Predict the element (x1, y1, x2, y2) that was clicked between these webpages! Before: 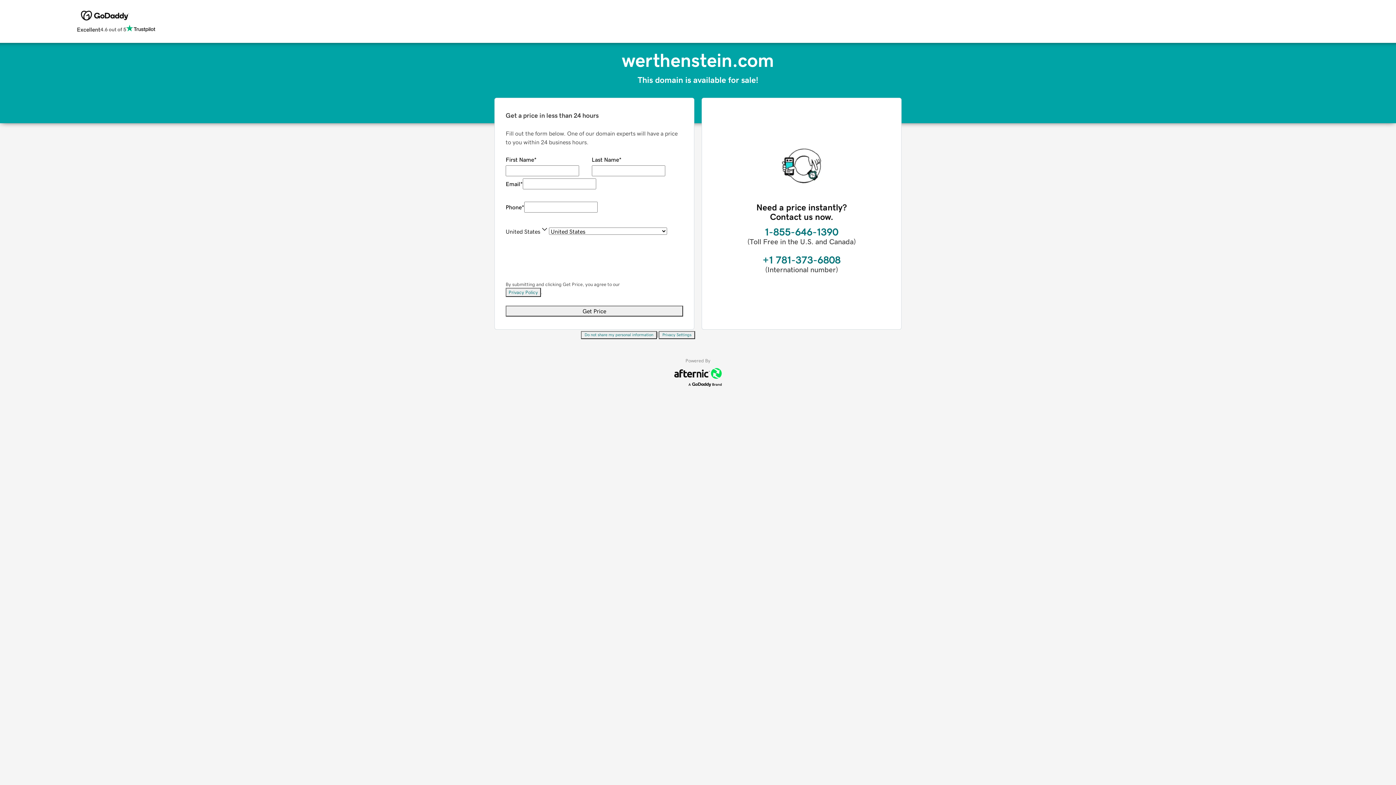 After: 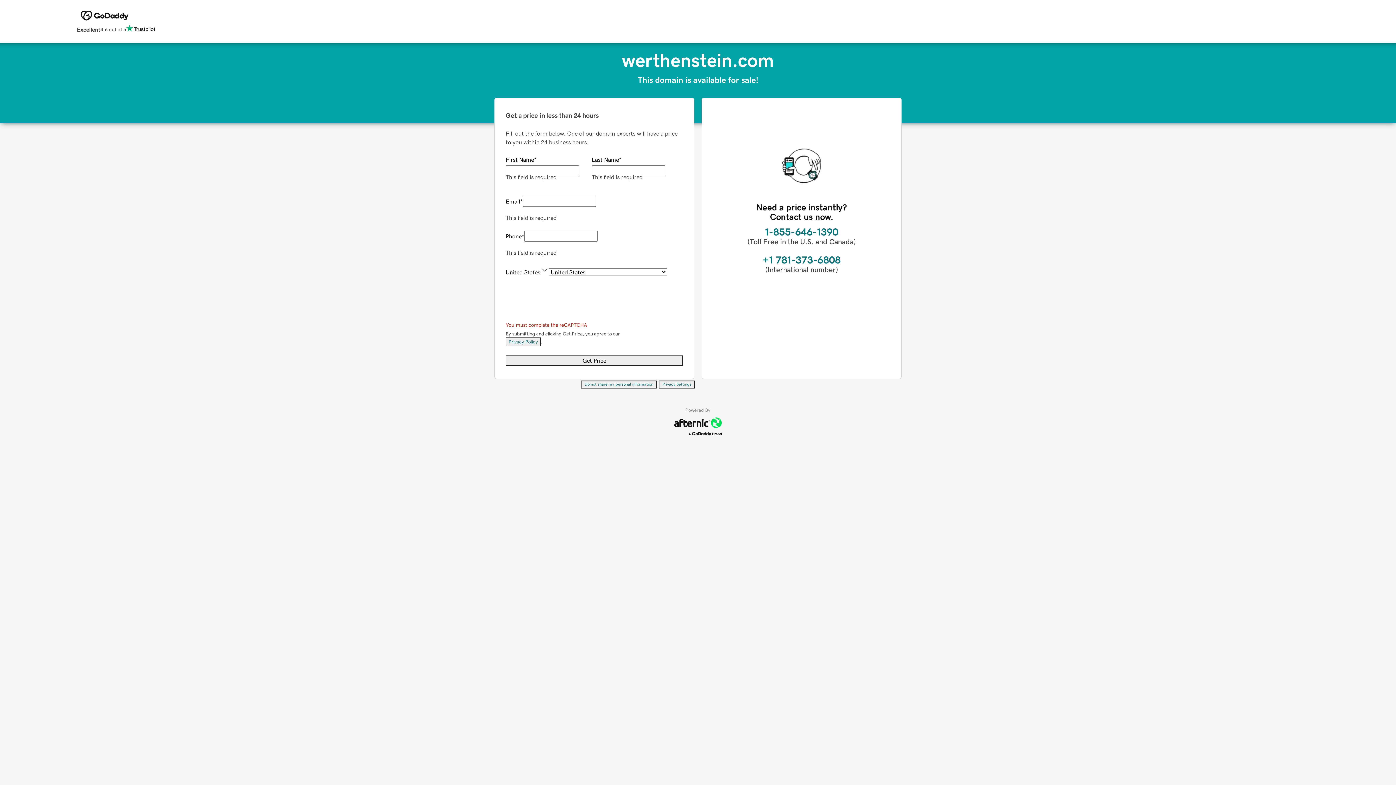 Action: label: Get Price bbox: (505, 305, 683, 316)